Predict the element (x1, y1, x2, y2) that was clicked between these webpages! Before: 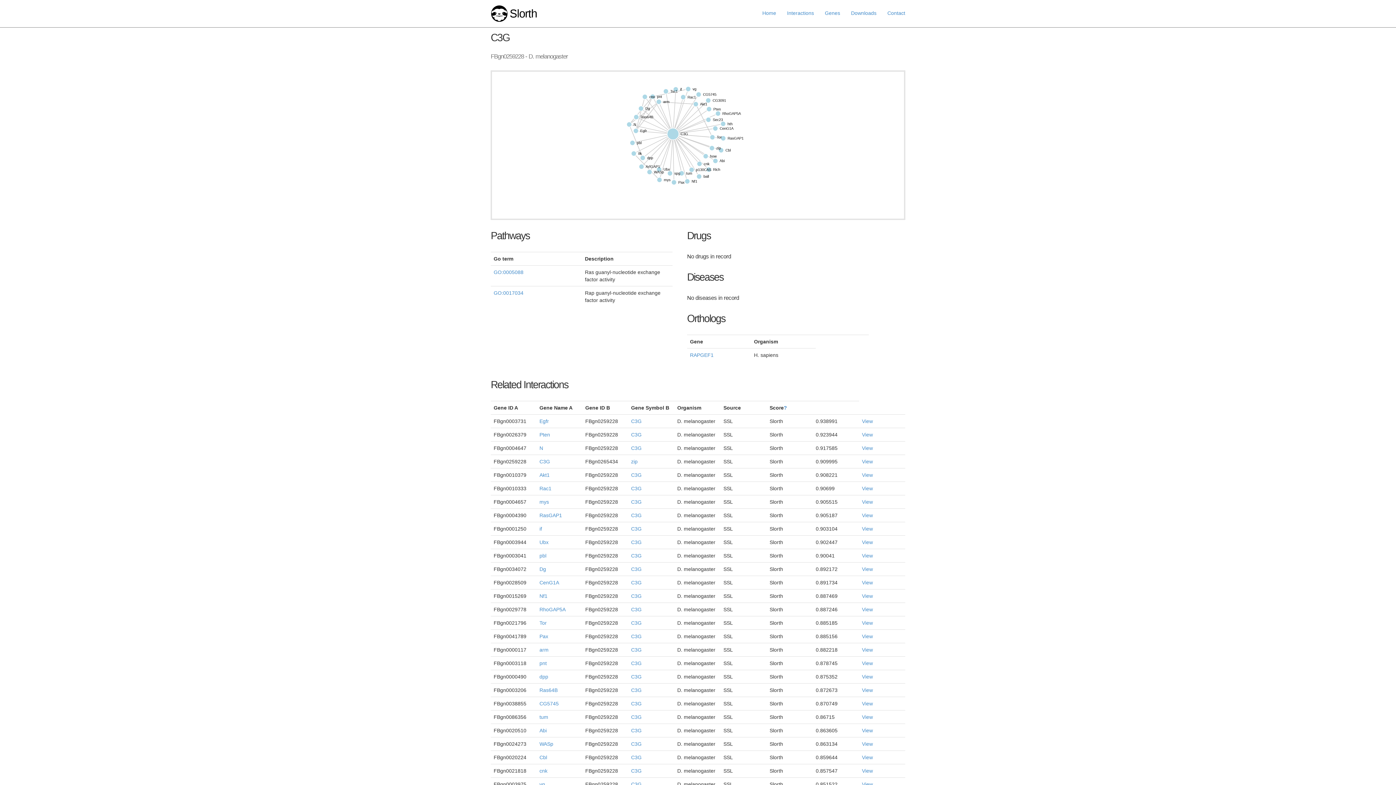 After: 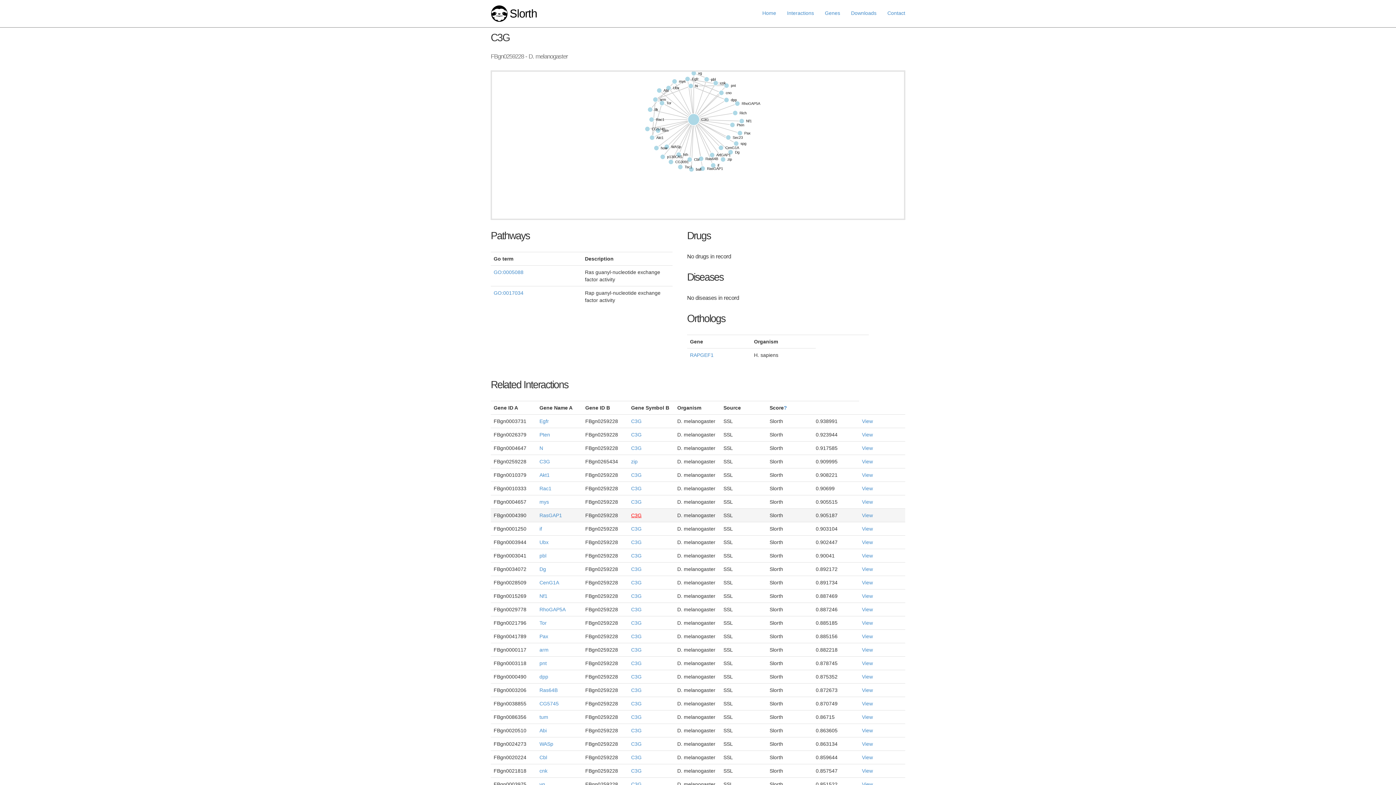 Action: bbox: (631, 512, 641, 518) label: C3G